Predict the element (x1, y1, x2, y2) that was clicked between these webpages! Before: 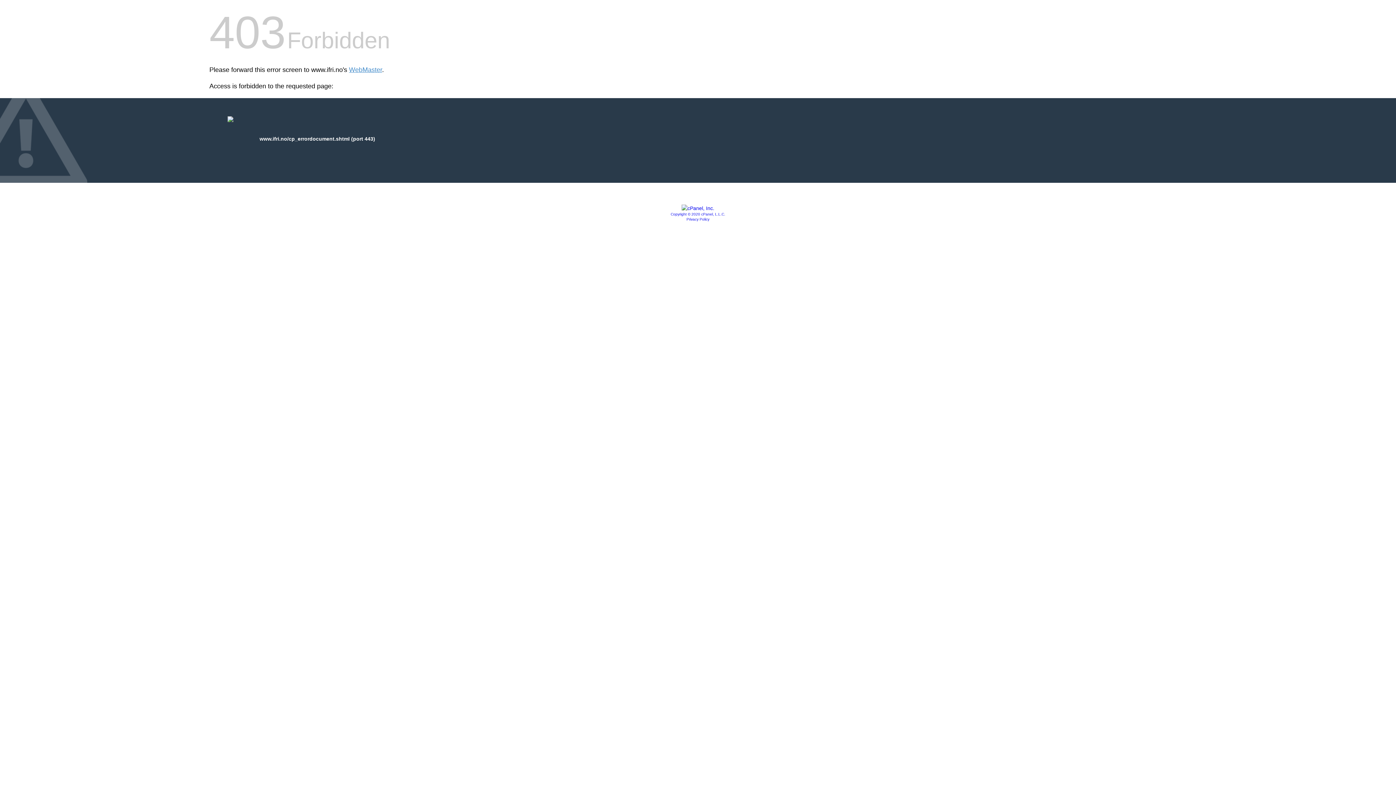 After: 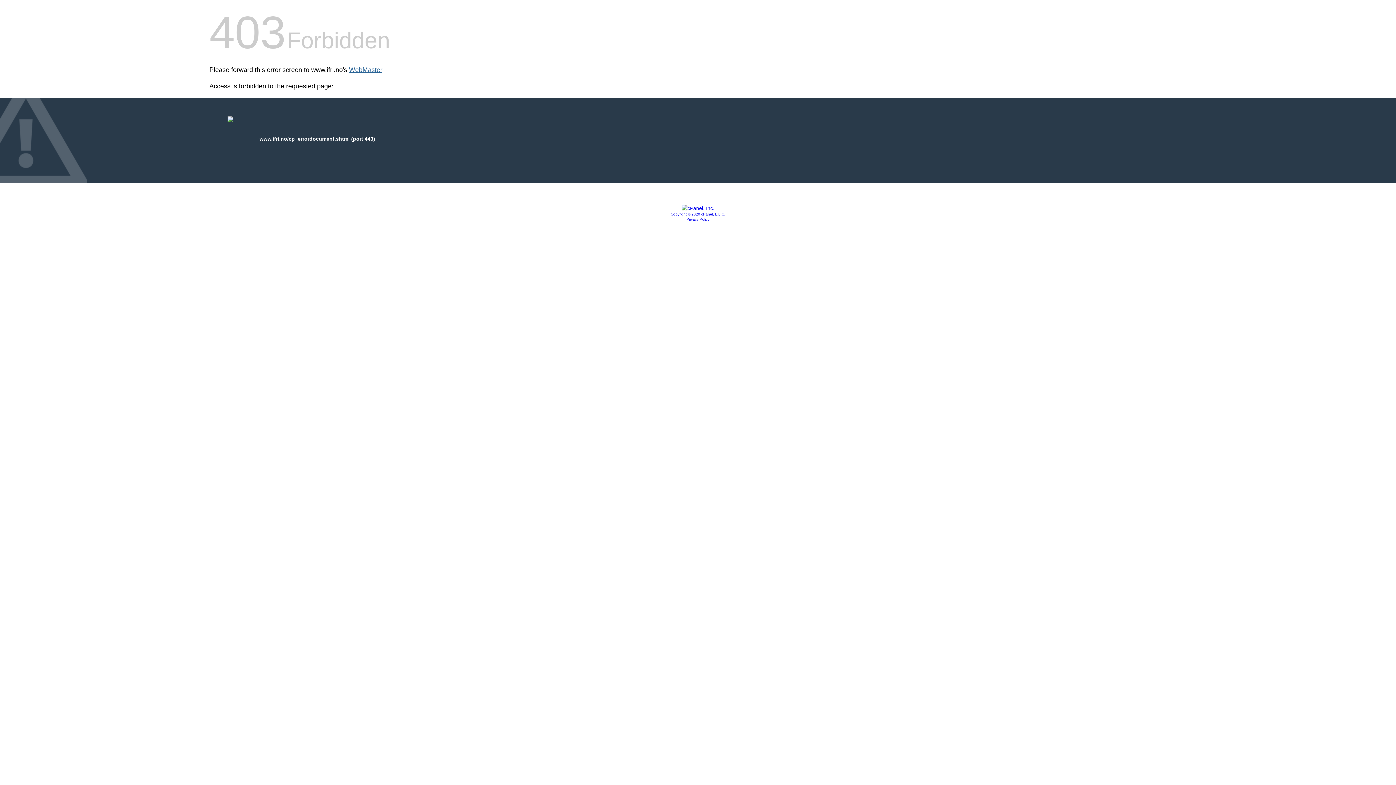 Action: label: WebMaster bbox: (349, 66, 382, 73)